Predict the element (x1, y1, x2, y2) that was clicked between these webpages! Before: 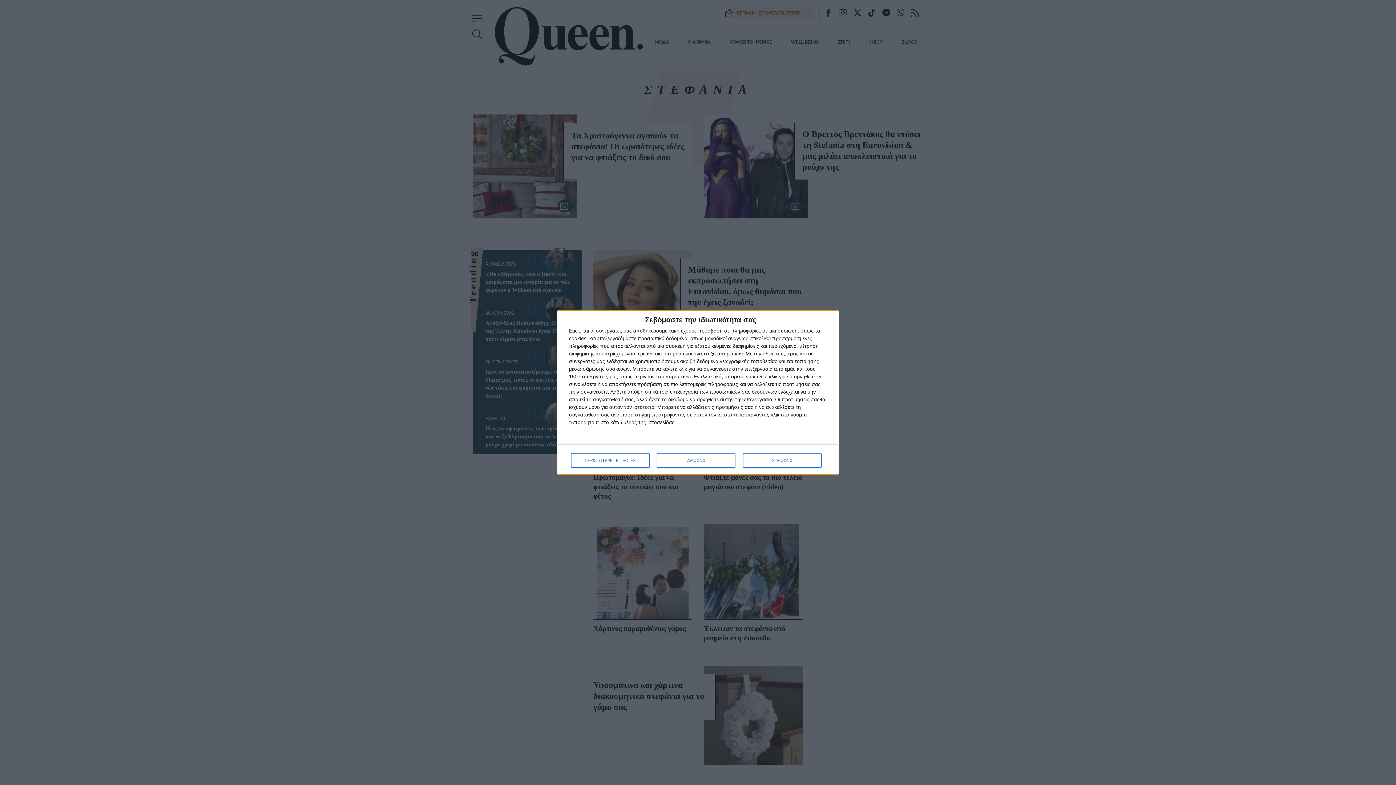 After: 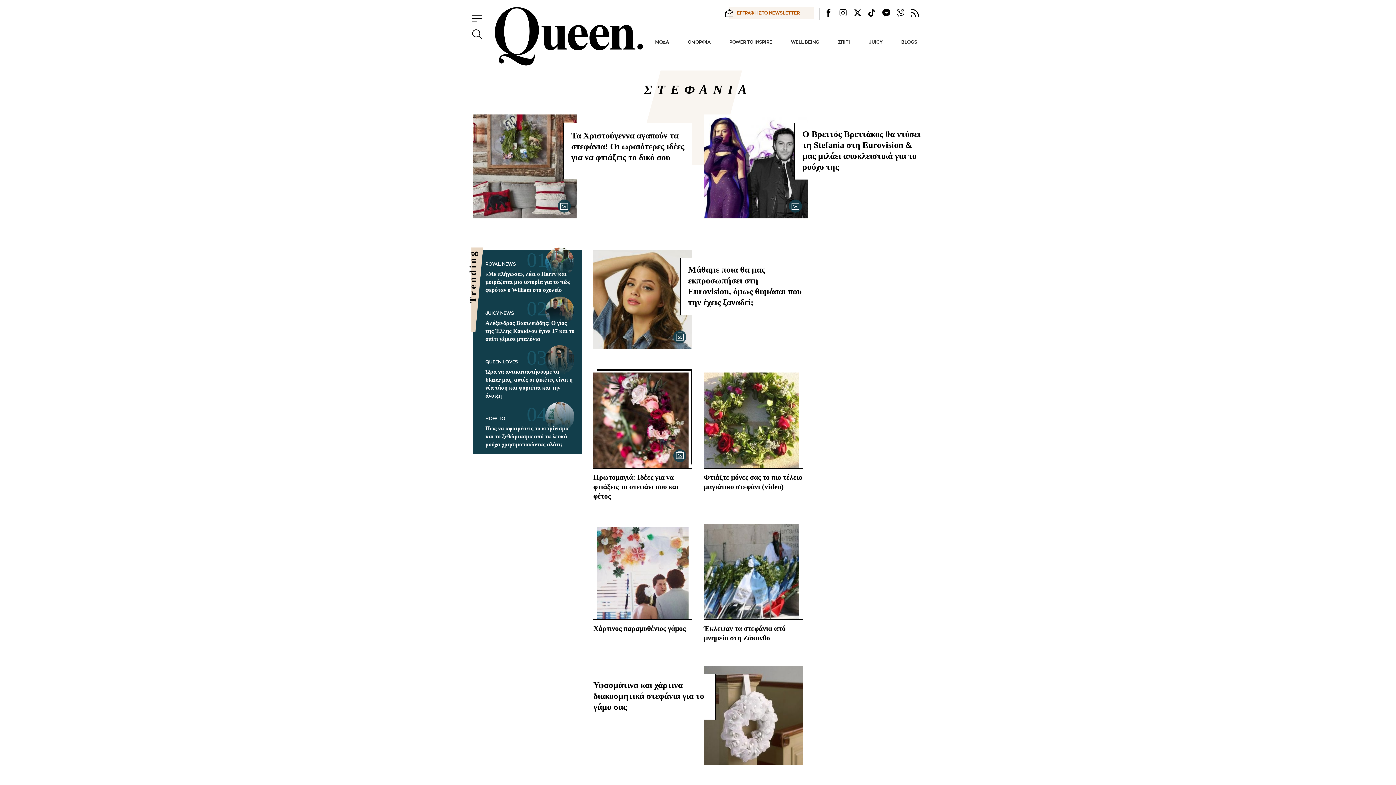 Action: bbox: (657, 453, 735, 468) label: ΔΙΑΦΩΝΩ